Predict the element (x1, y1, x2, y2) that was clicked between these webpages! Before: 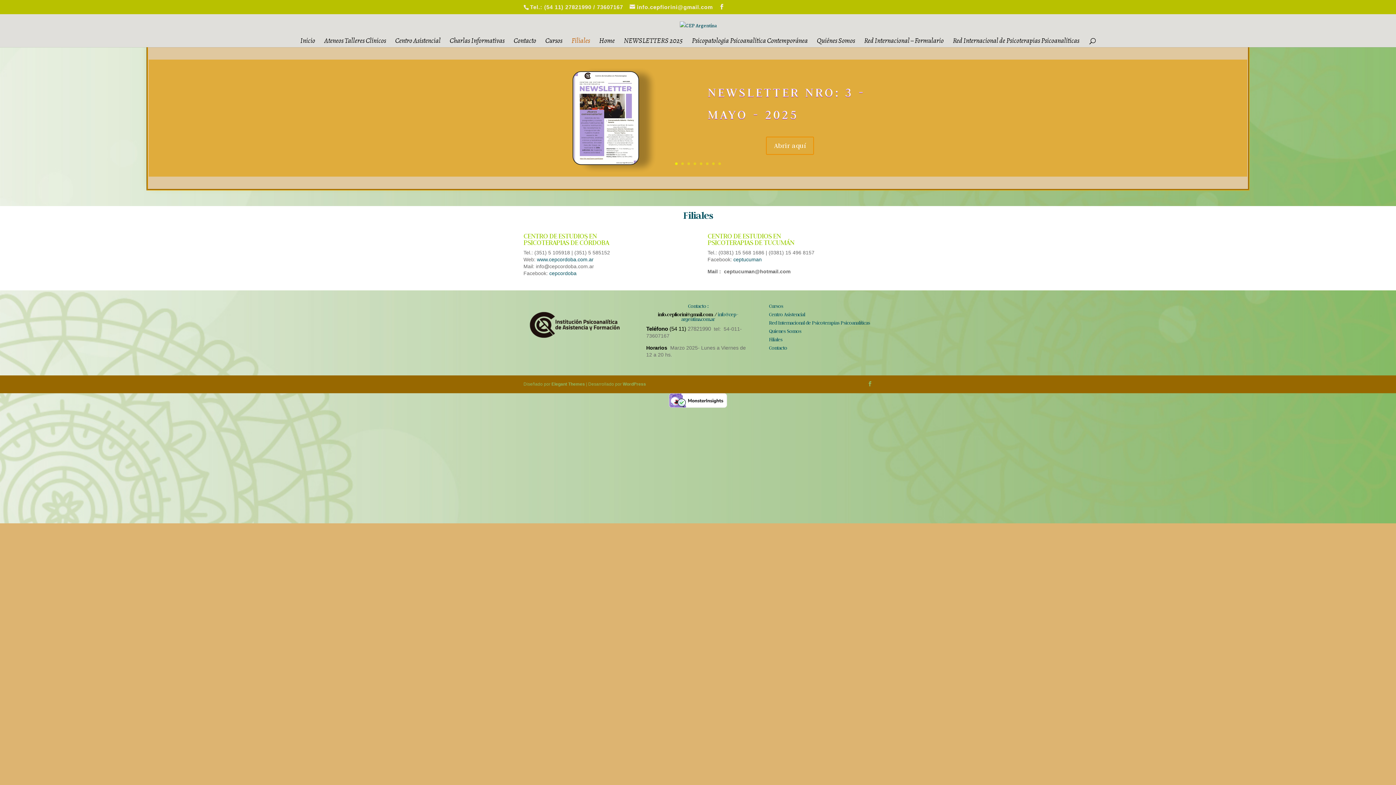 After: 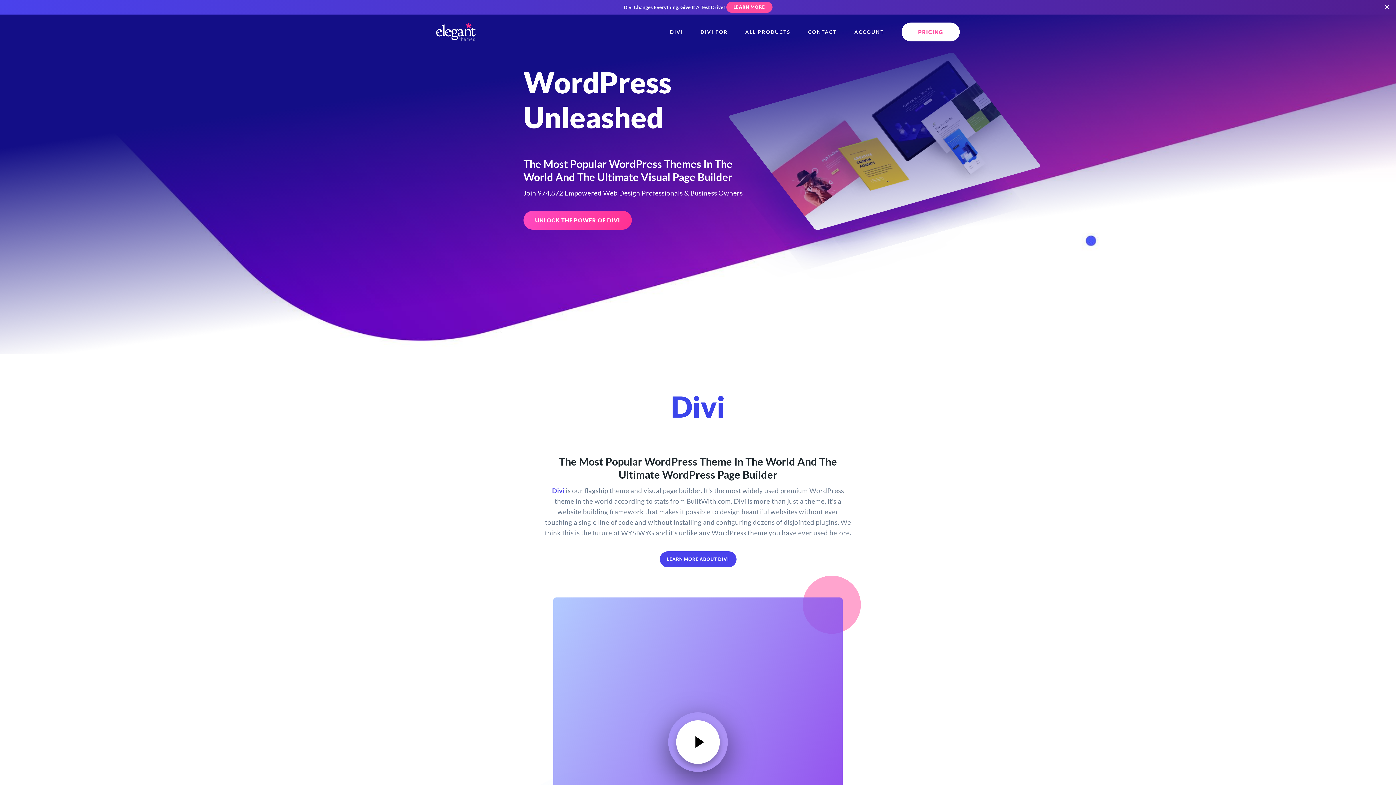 Action: bbox: (551, 381, 585, 386) label: Elegant Themes